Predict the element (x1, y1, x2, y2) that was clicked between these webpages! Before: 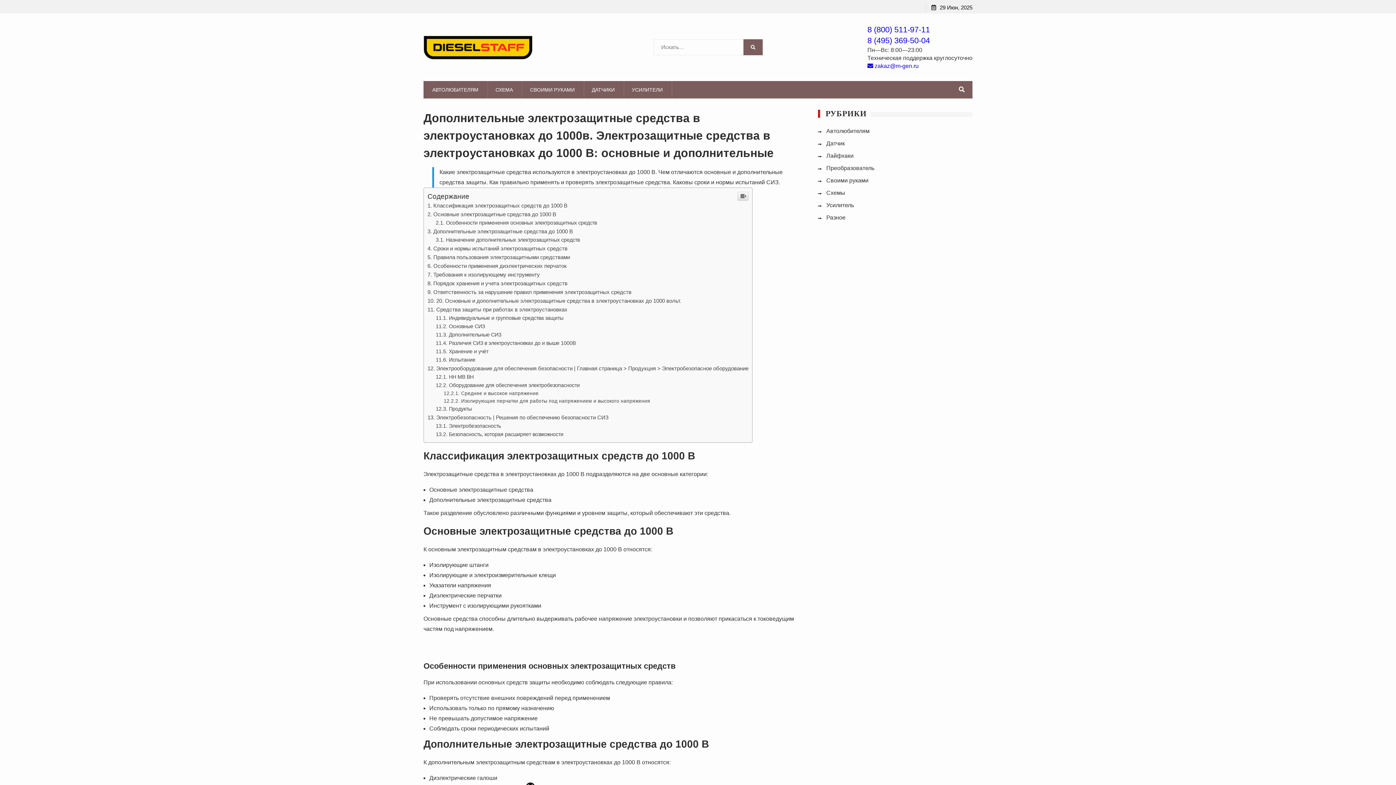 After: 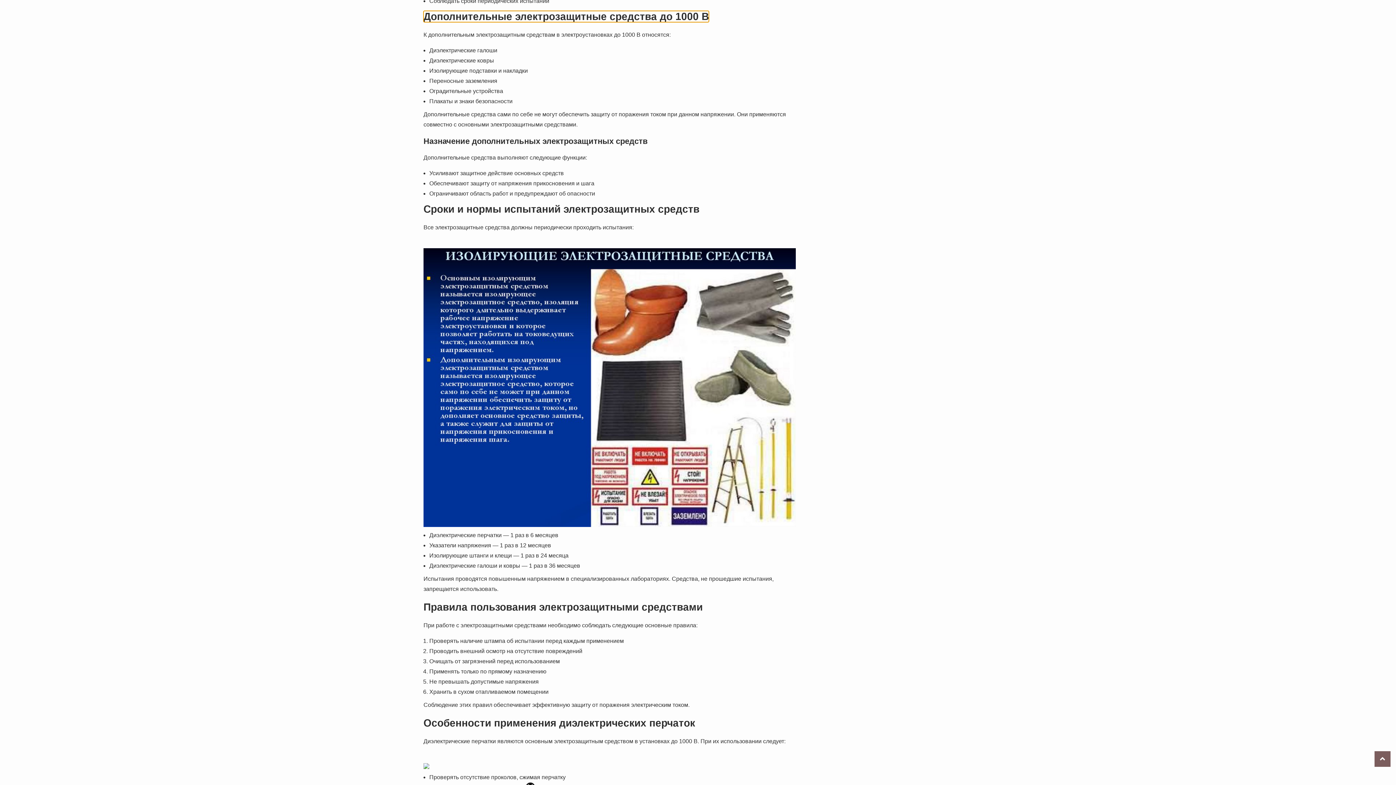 Action: label: Дополнительные электрозащитные средства до 1000 В bbox: (427, 228, 573, 234)